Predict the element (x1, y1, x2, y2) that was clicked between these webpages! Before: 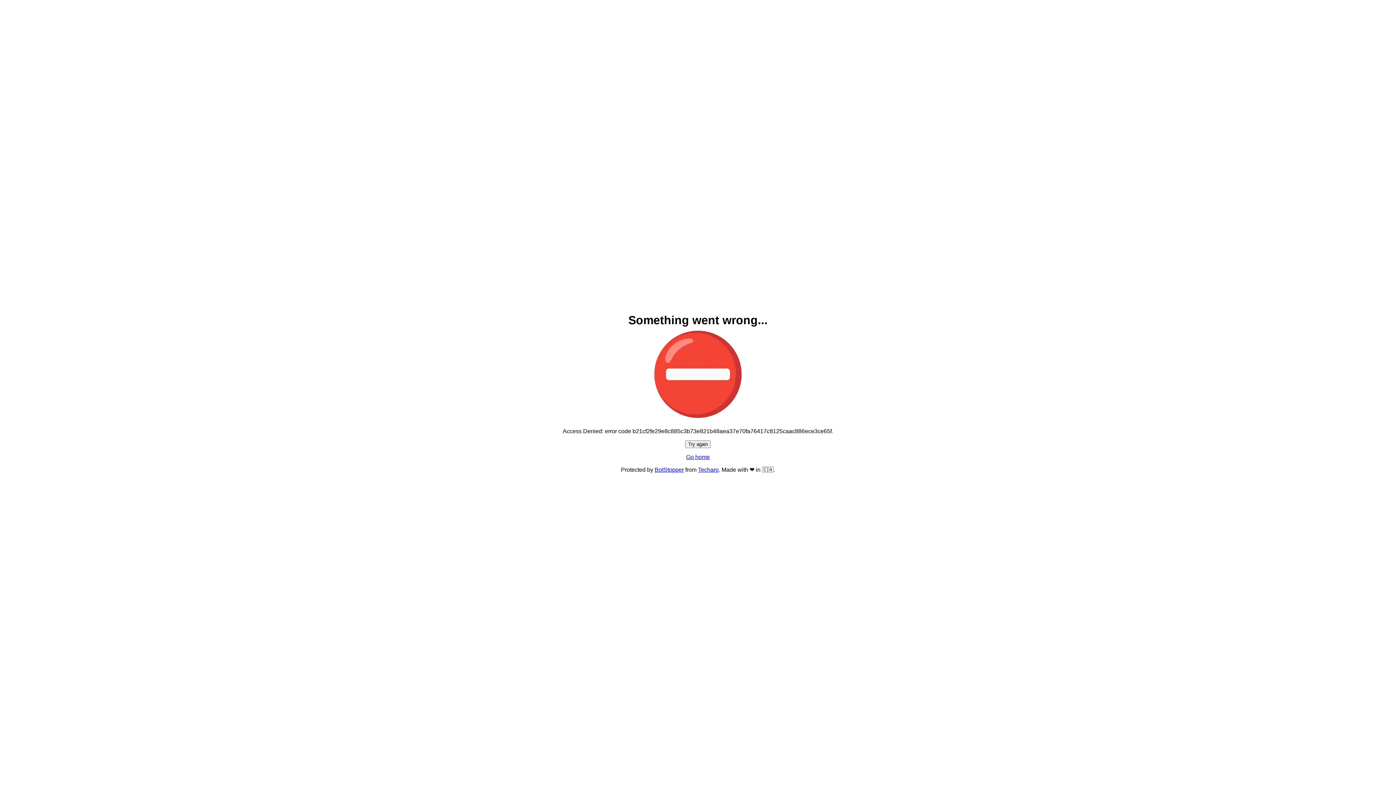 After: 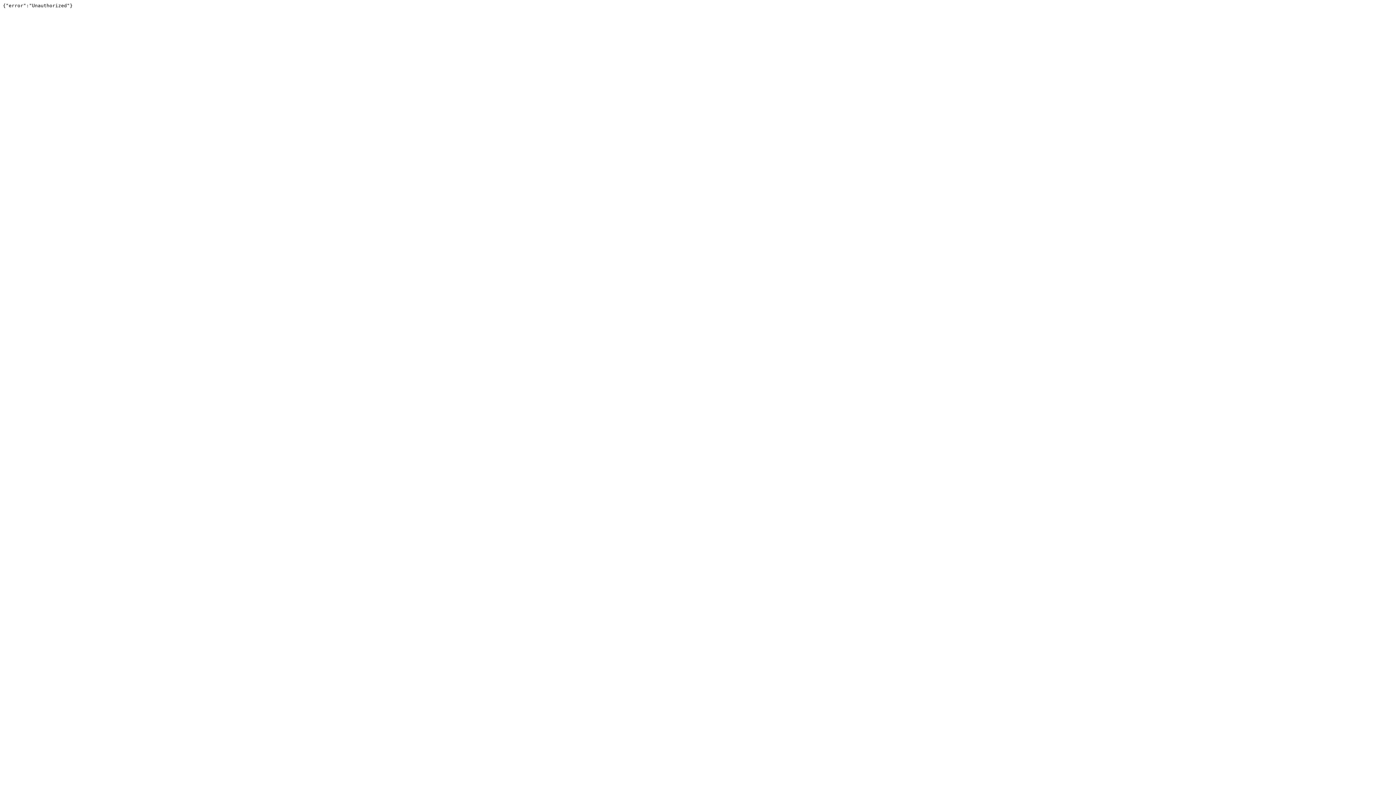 Action: bbox: (654, 466, 684, 473) label: BotStopper